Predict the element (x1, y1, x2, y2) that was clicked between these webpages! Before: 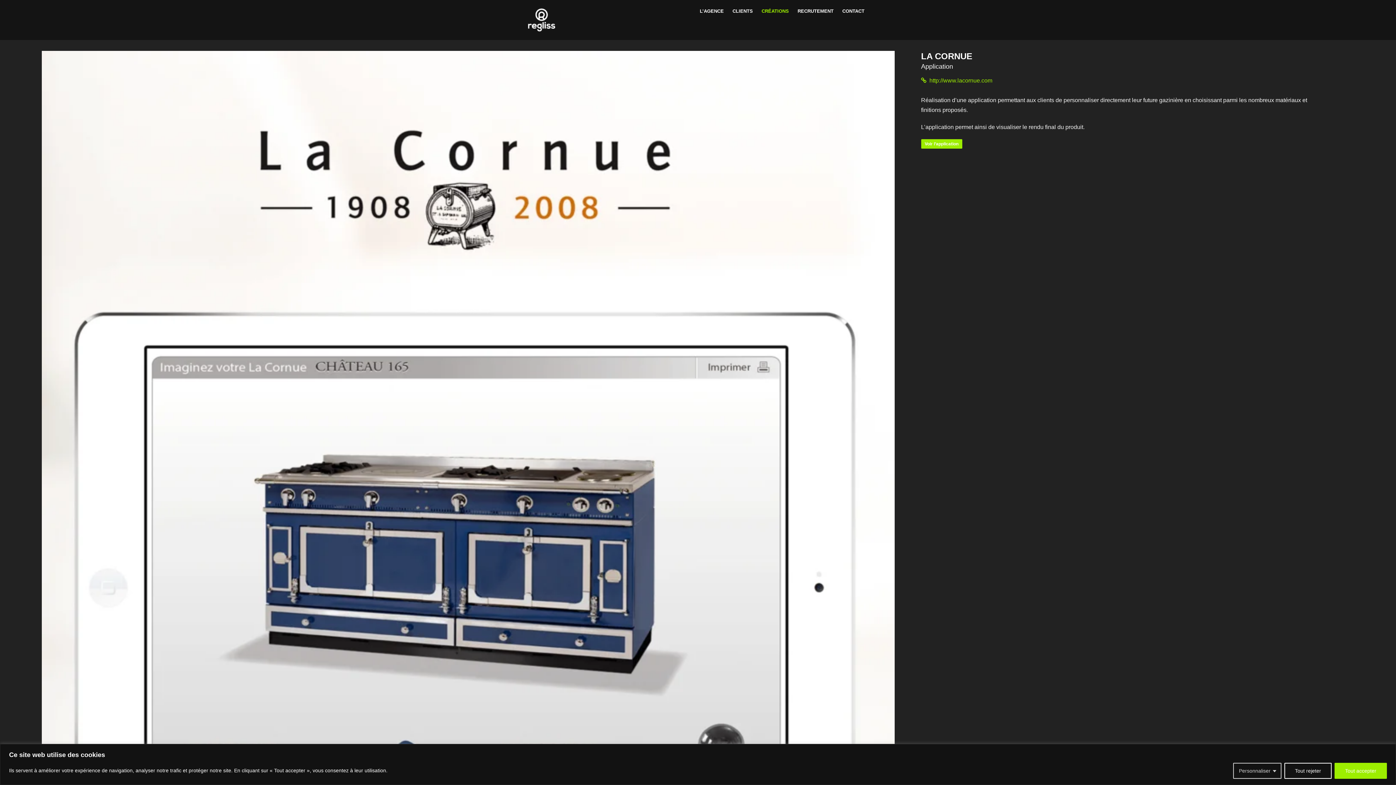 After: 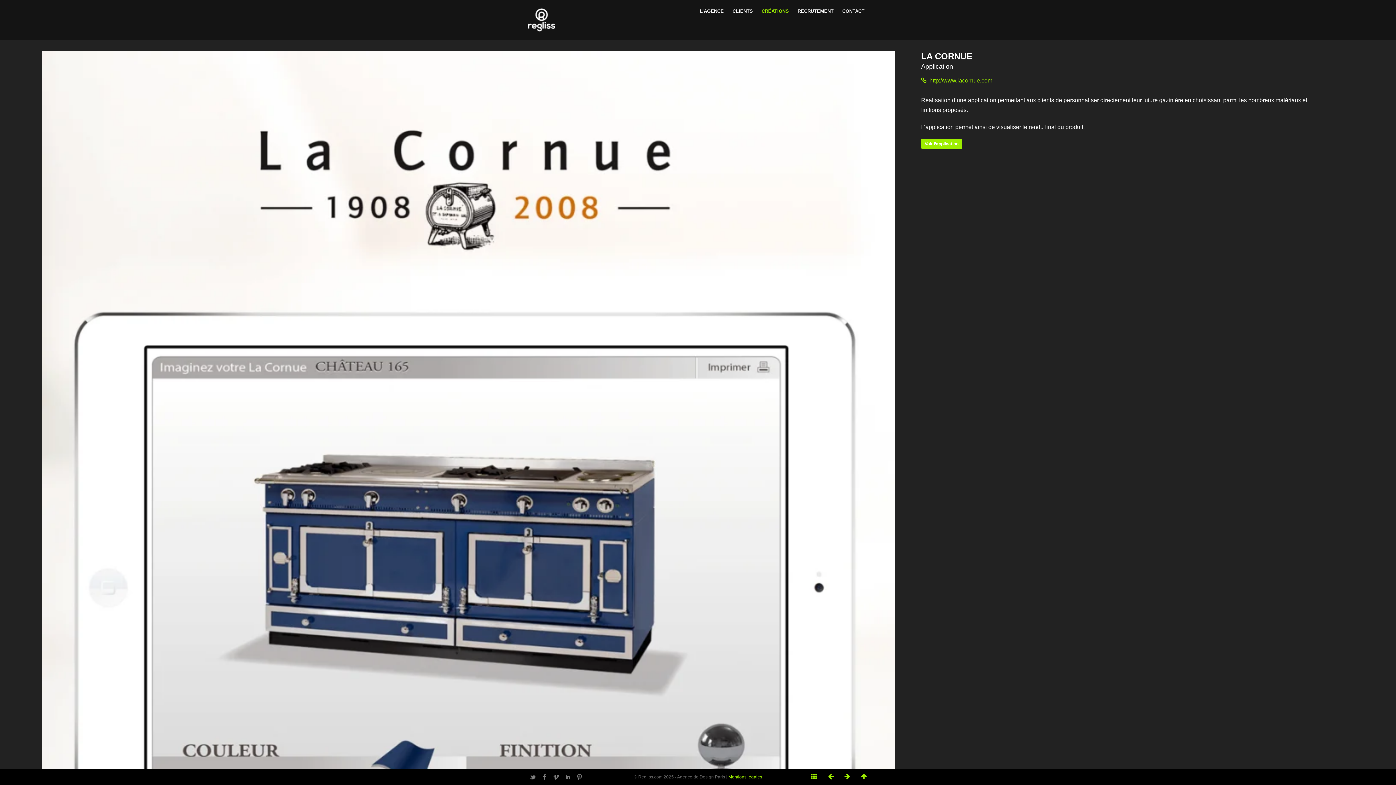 Action: bbox: (1284, 763, 1332, 779) label: Tout rejeter